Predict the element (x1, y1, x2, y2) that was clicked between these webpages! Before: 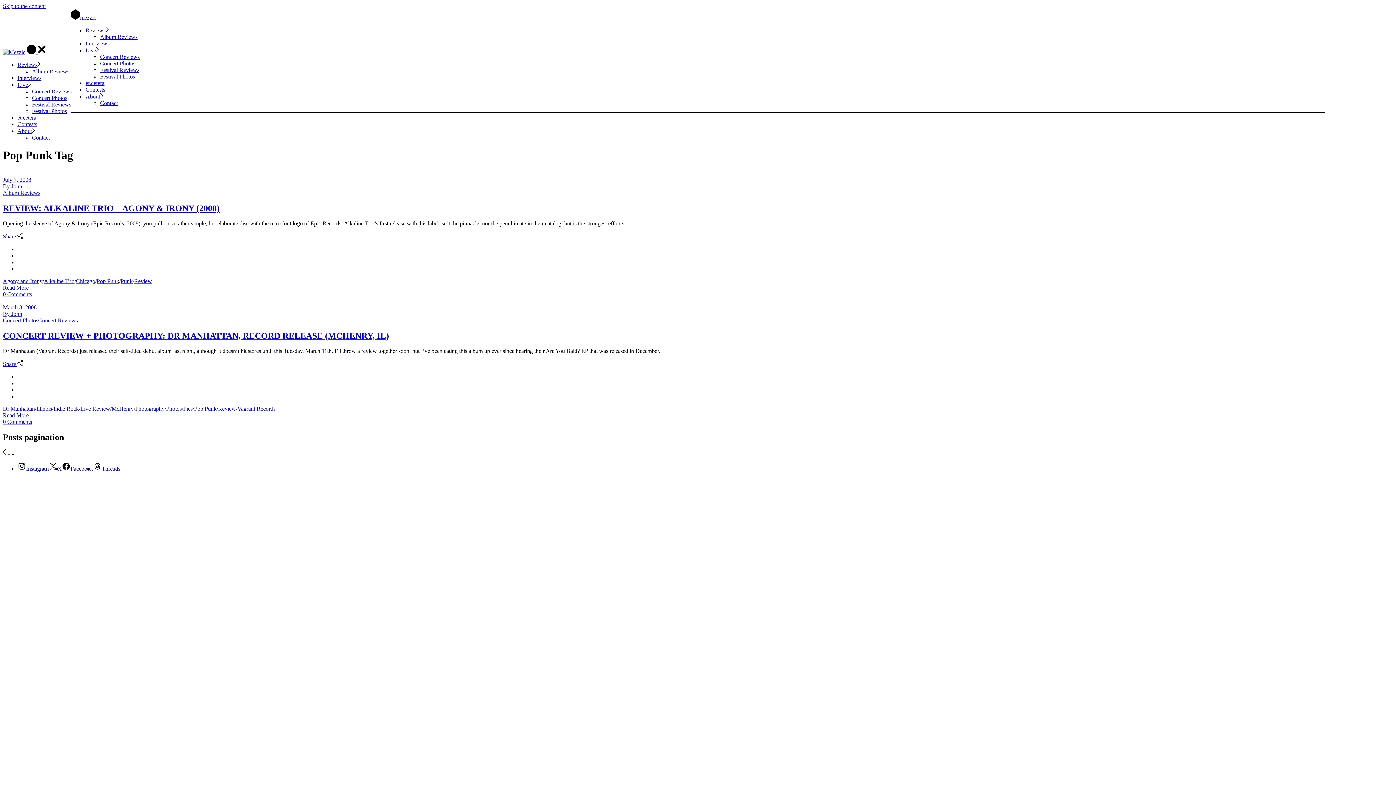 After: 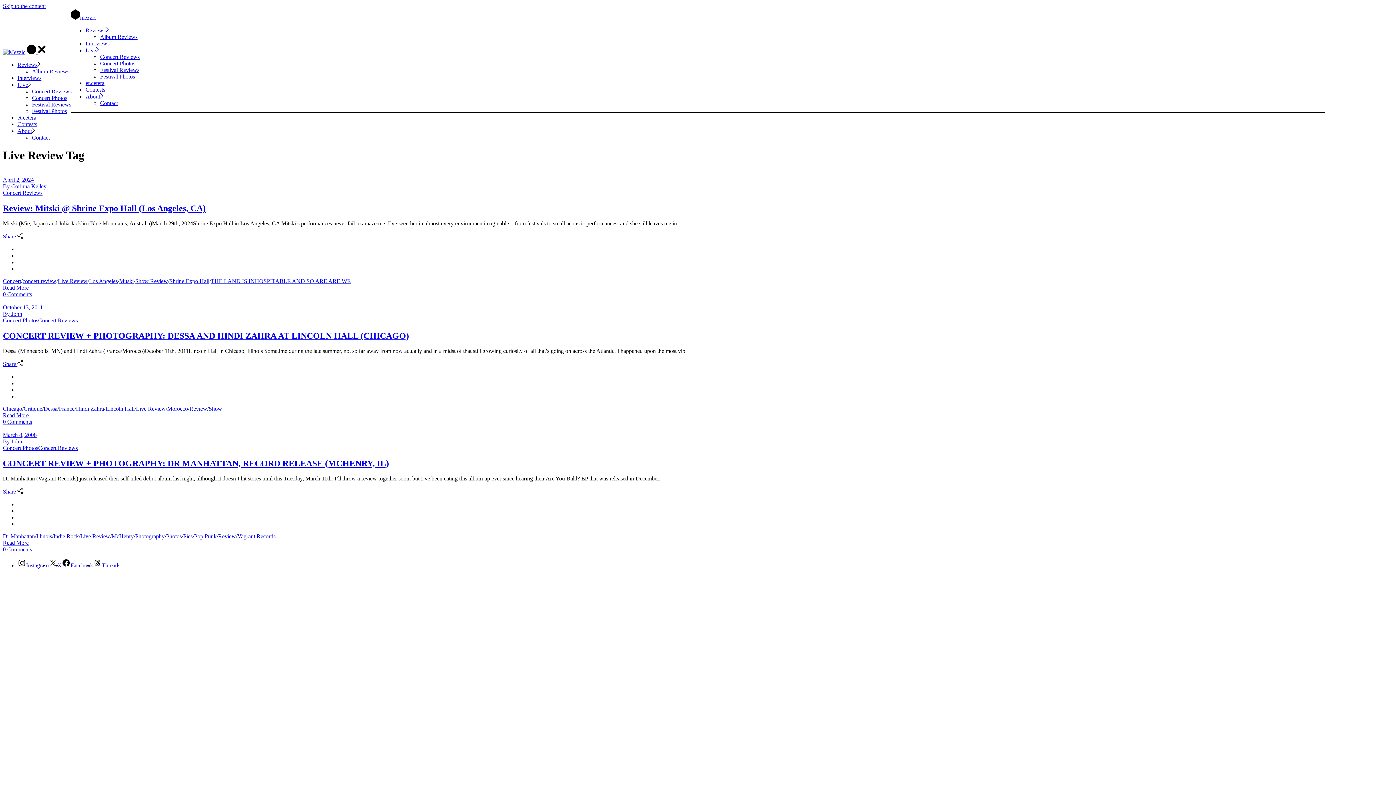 Action: label: Live Review bbox: (80, 405, 110, 411)